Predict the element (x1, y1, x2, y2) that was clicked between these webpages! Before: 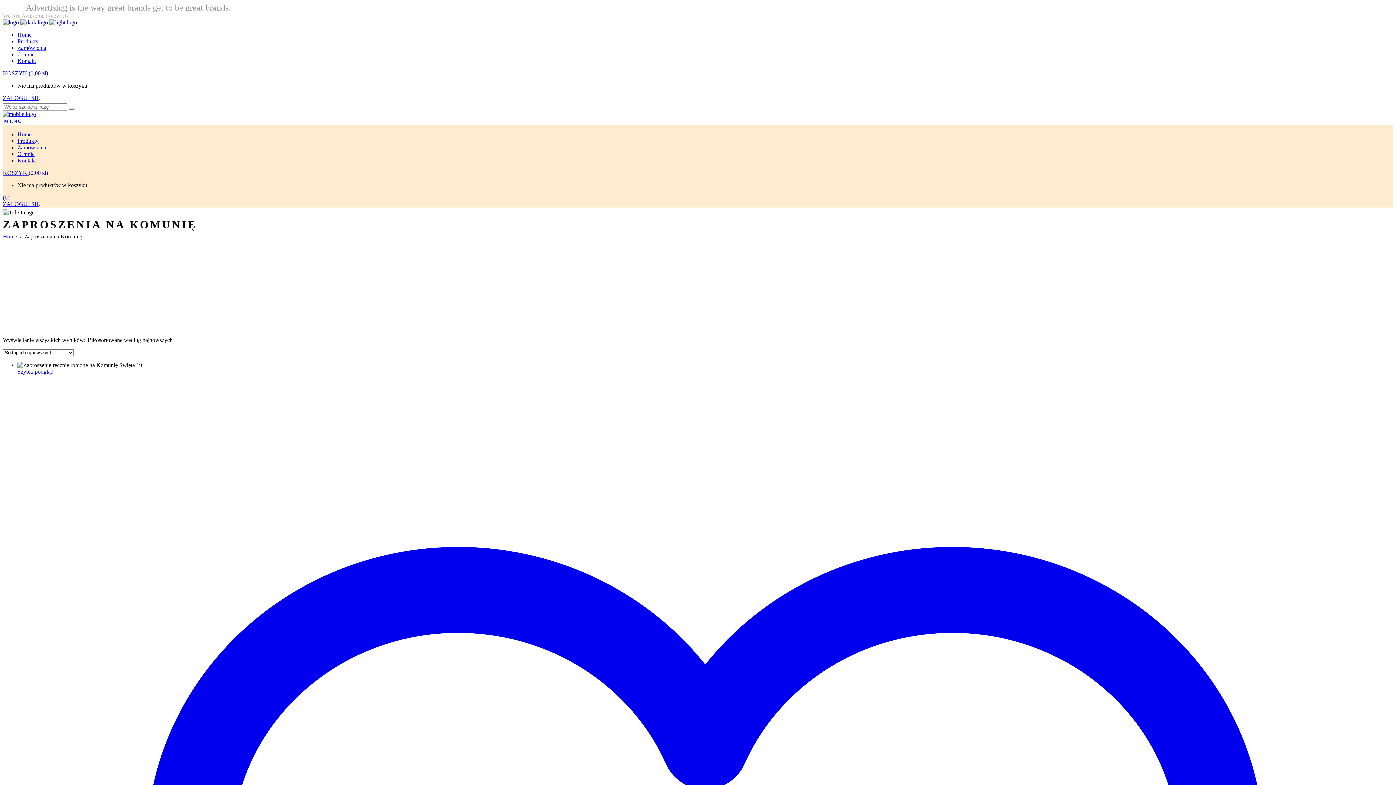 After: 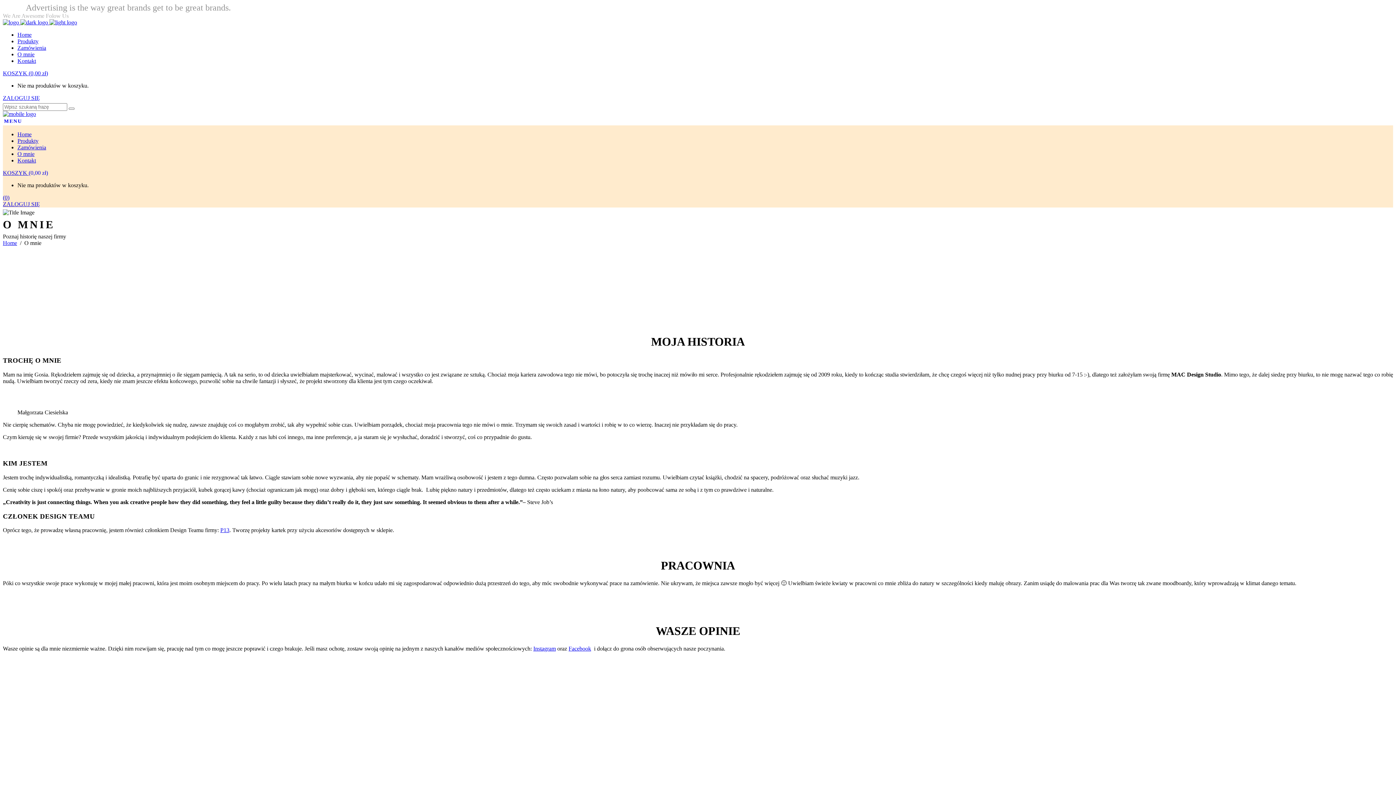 Action: bbox: (17, 150, 34, 157) label: O mnie